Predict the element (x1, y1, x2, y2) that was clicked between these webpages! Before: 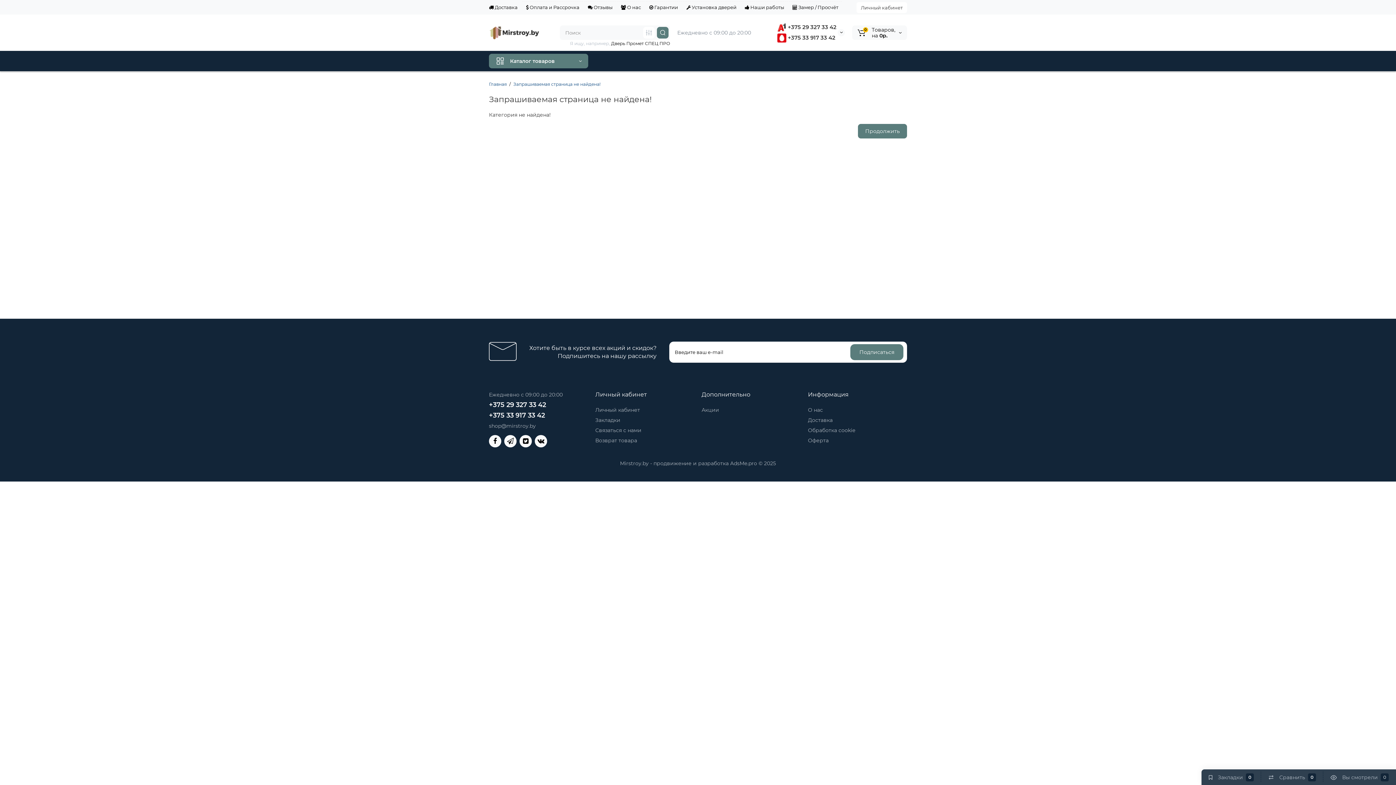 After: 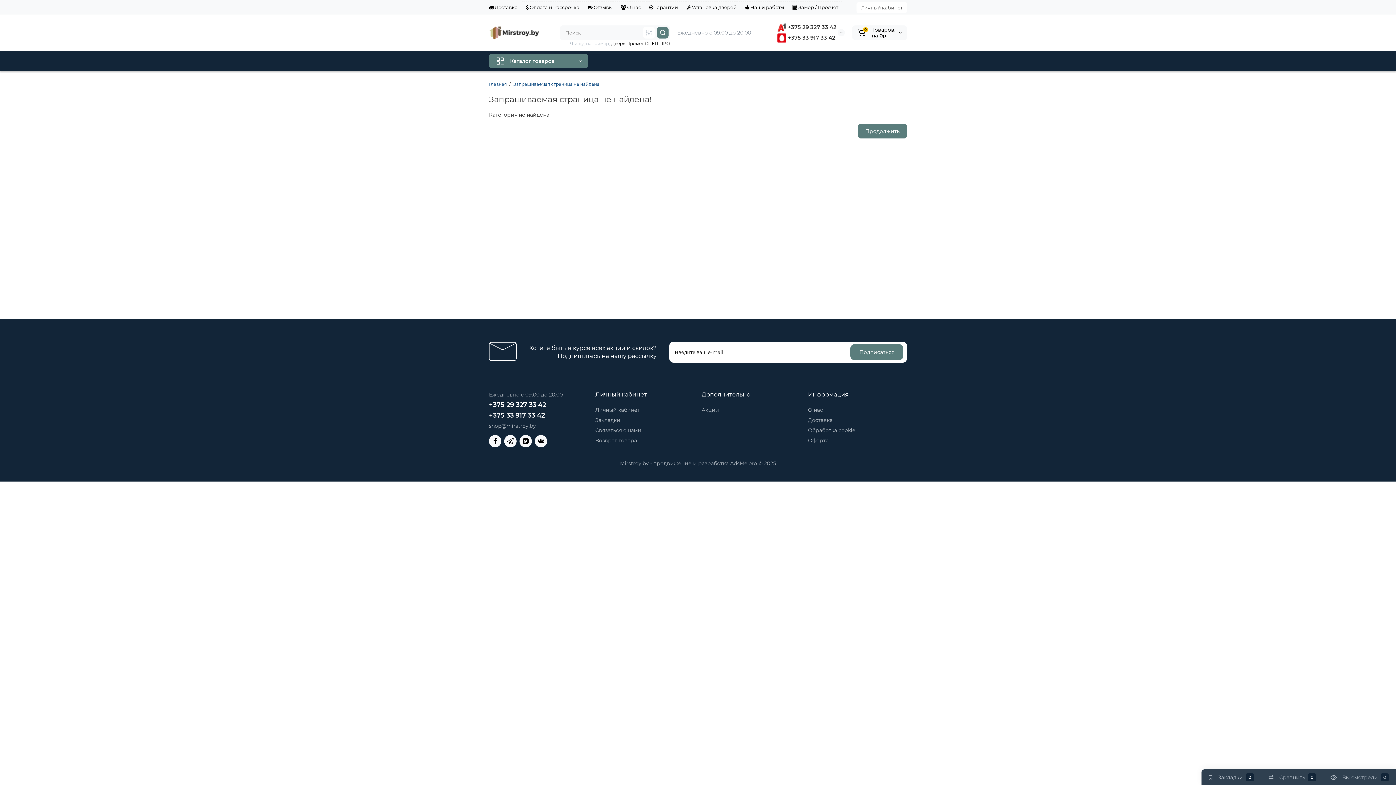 Action: bbox: (489, 25, 552, 40)